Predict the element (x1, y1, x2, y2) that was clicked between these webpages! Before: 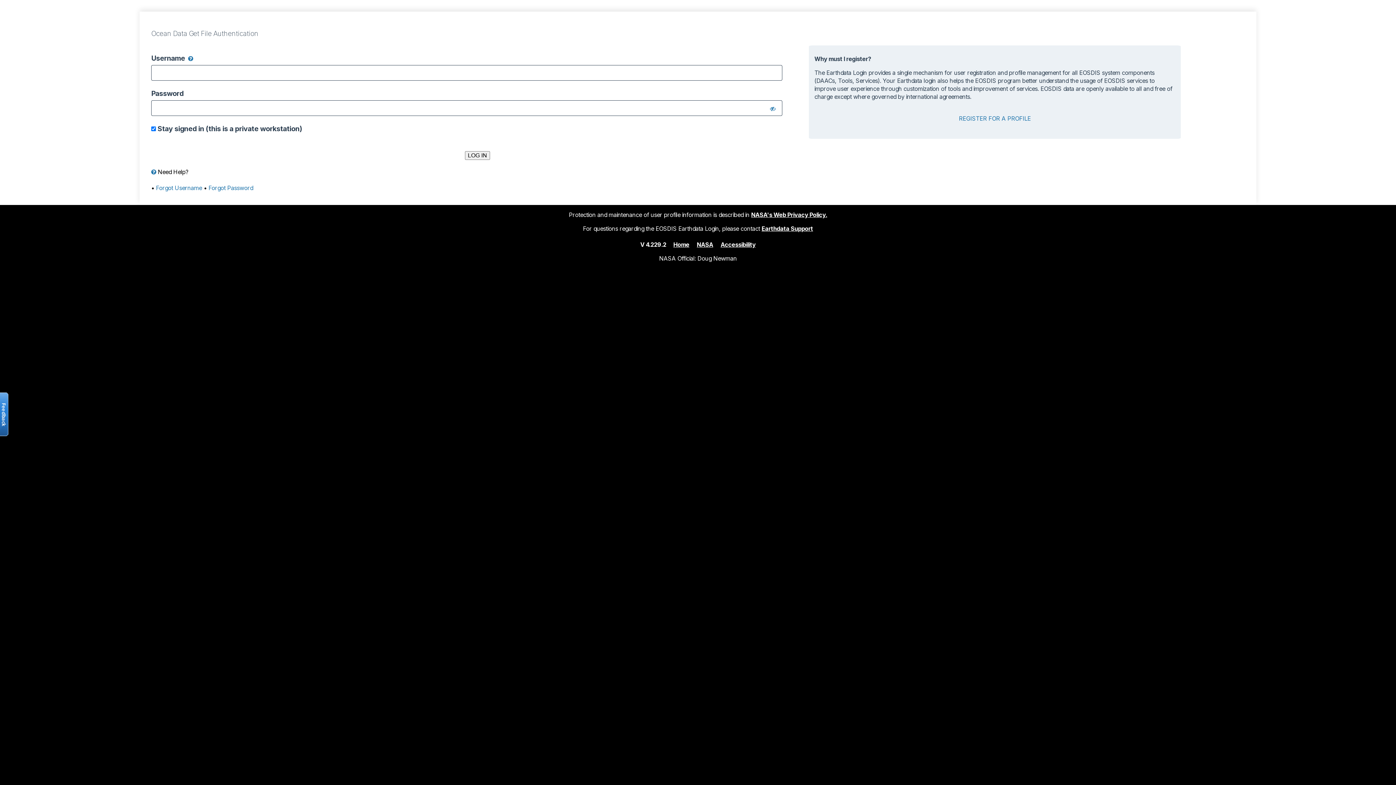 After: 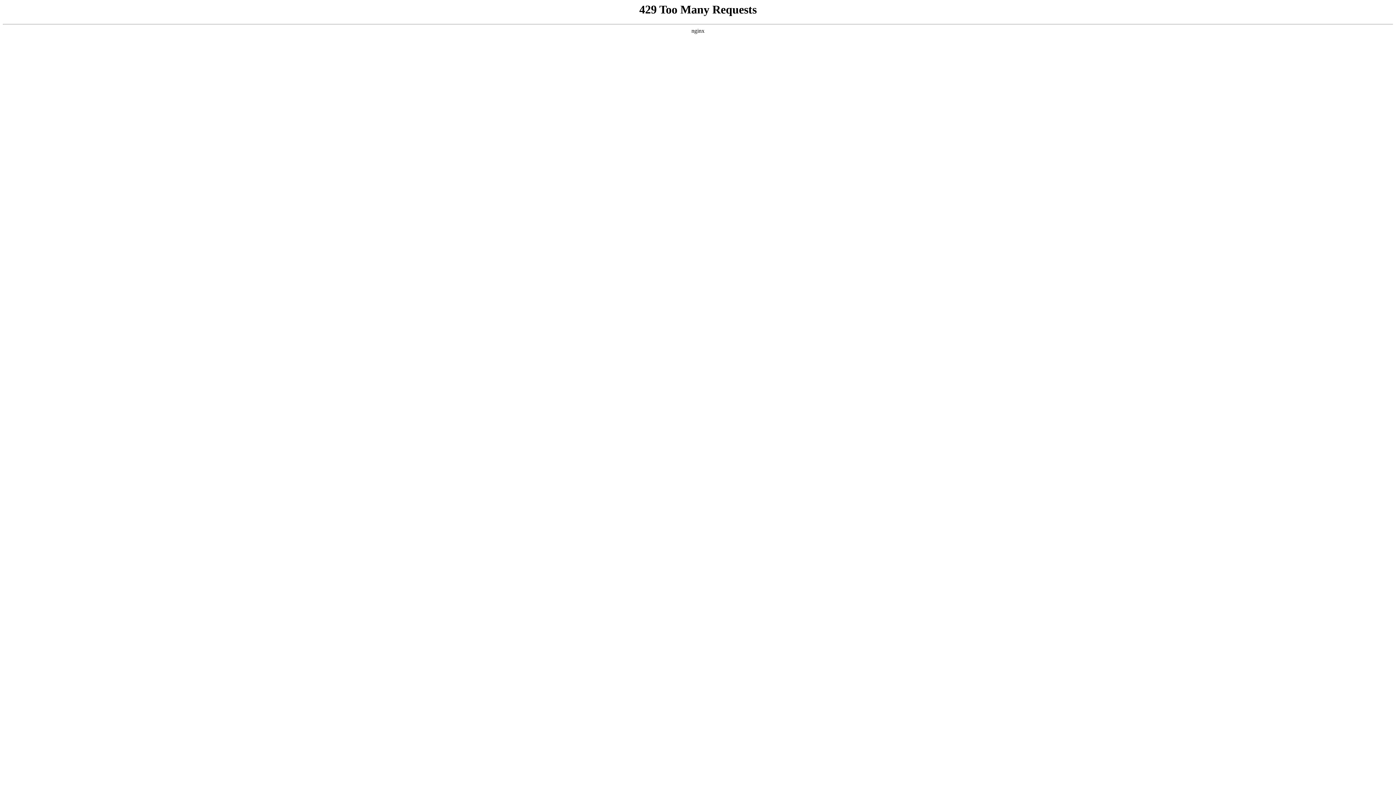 Action: label: NASA bbox: (697, 240, 713, 248)